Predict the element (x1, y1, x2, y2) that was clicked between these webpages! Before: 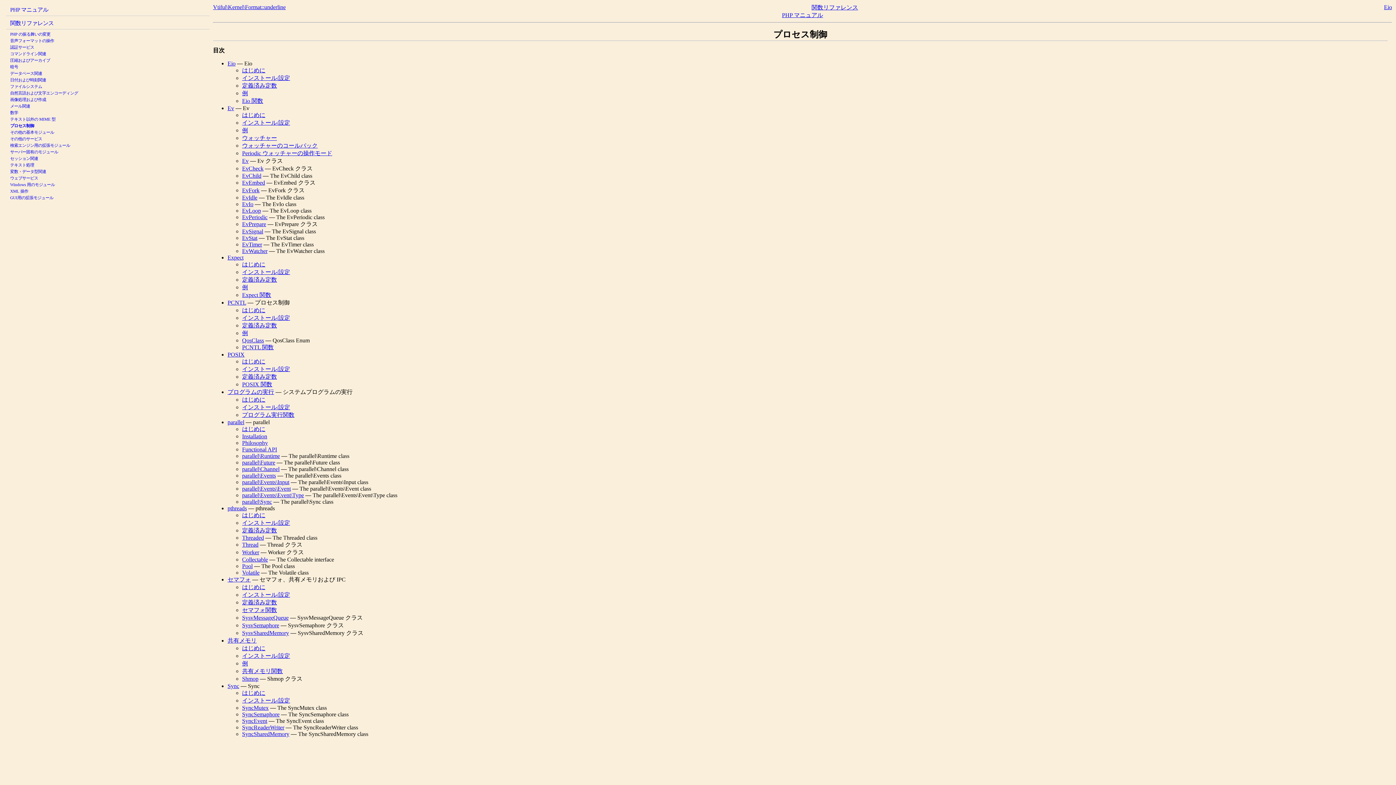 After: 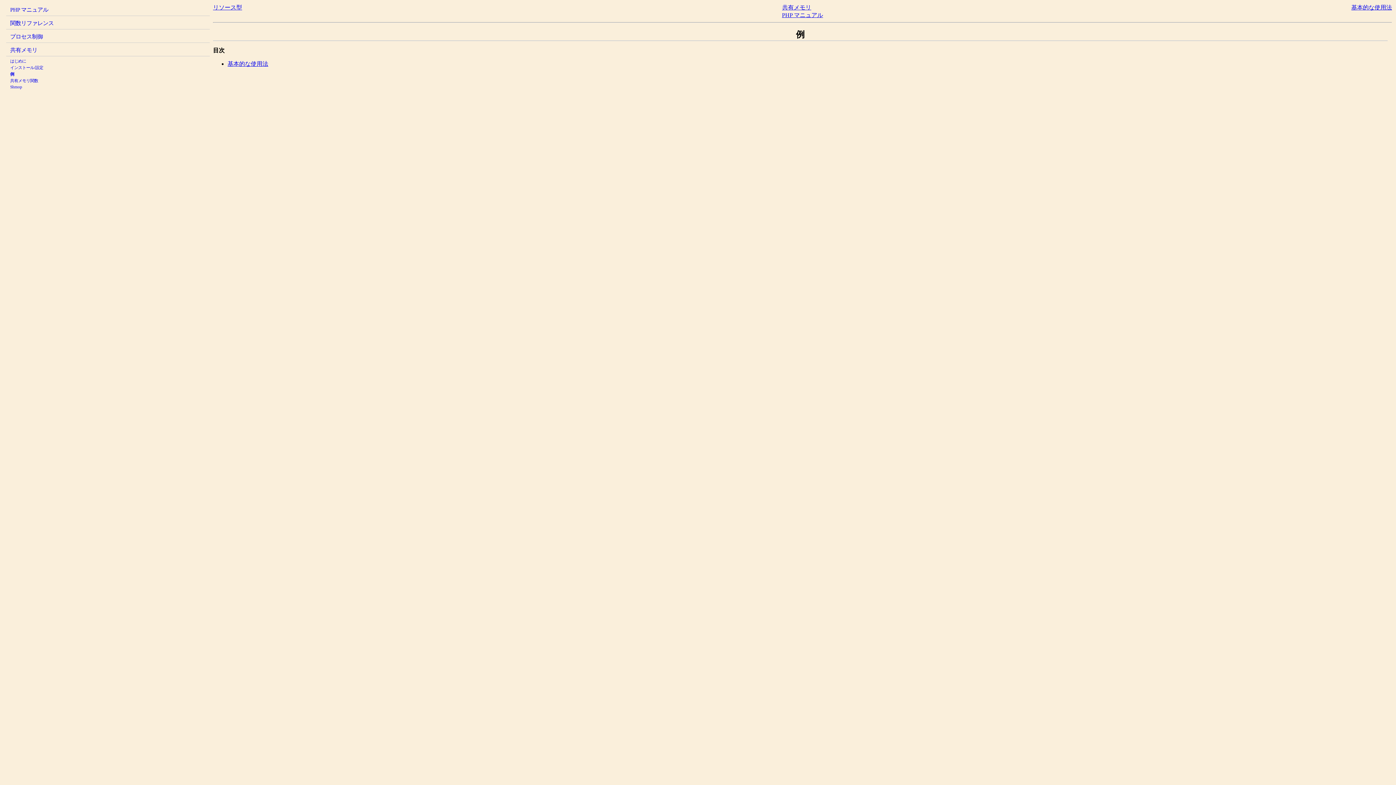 Action: bbox: (242, 660, 248, 666) label: 例